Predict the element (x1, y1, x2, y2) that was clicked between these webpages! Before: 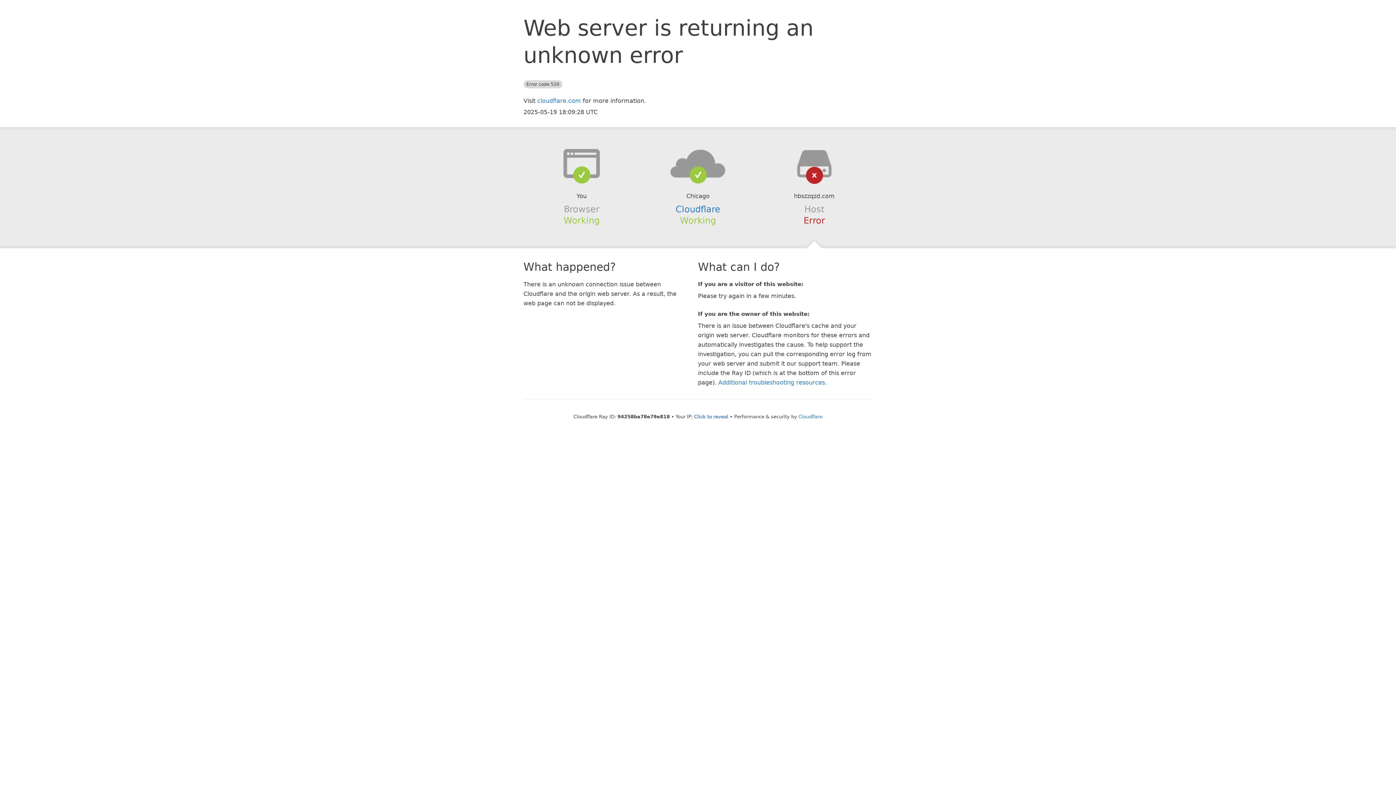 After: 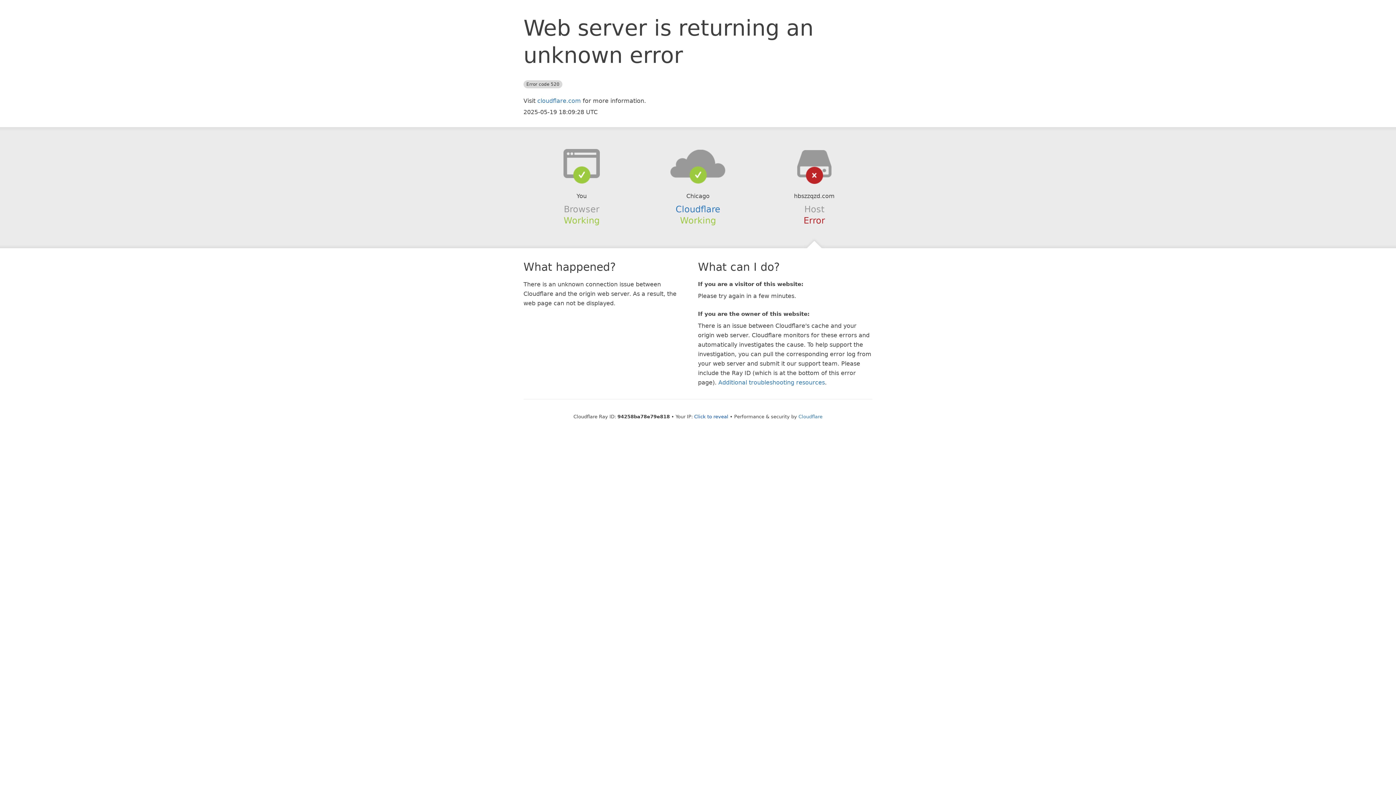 Action: bbox: (639, 148, 756, 178)